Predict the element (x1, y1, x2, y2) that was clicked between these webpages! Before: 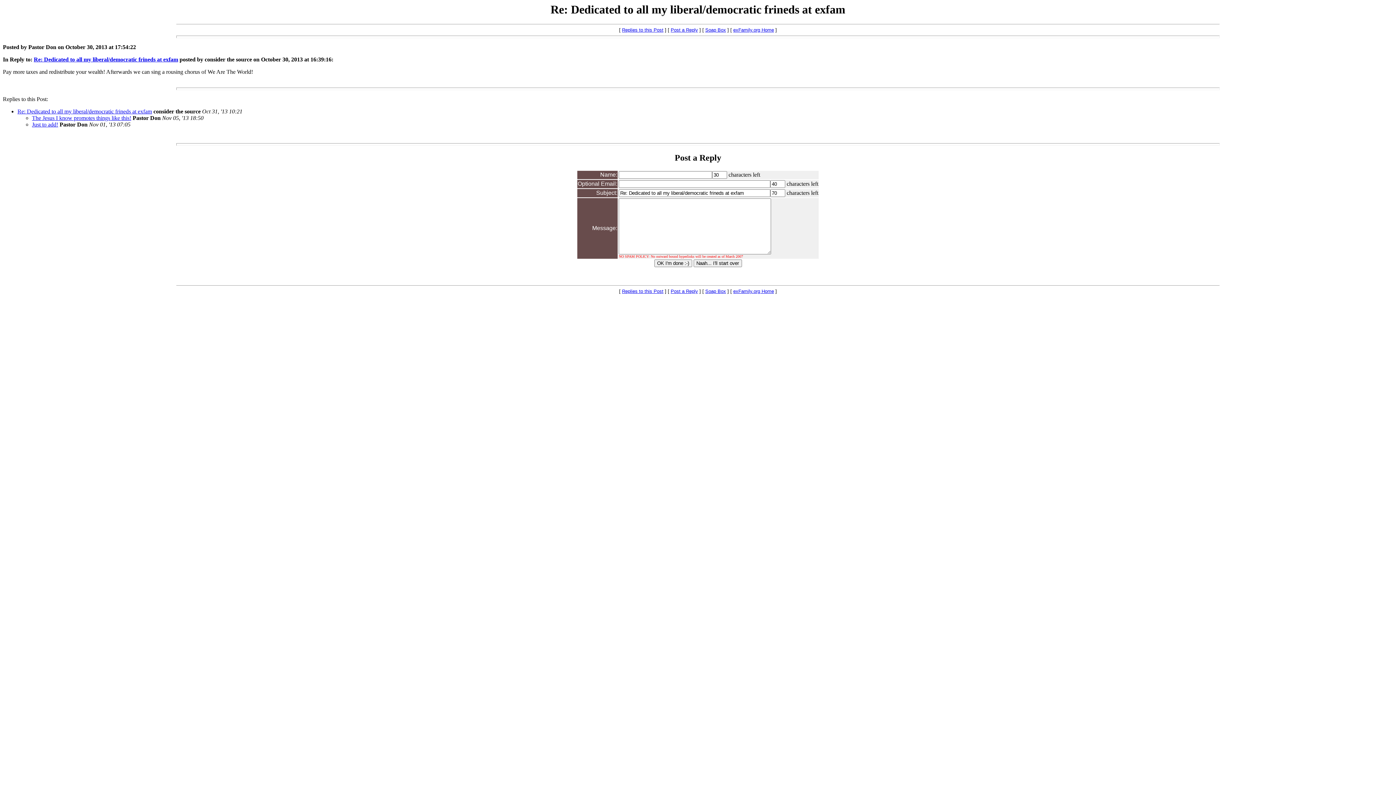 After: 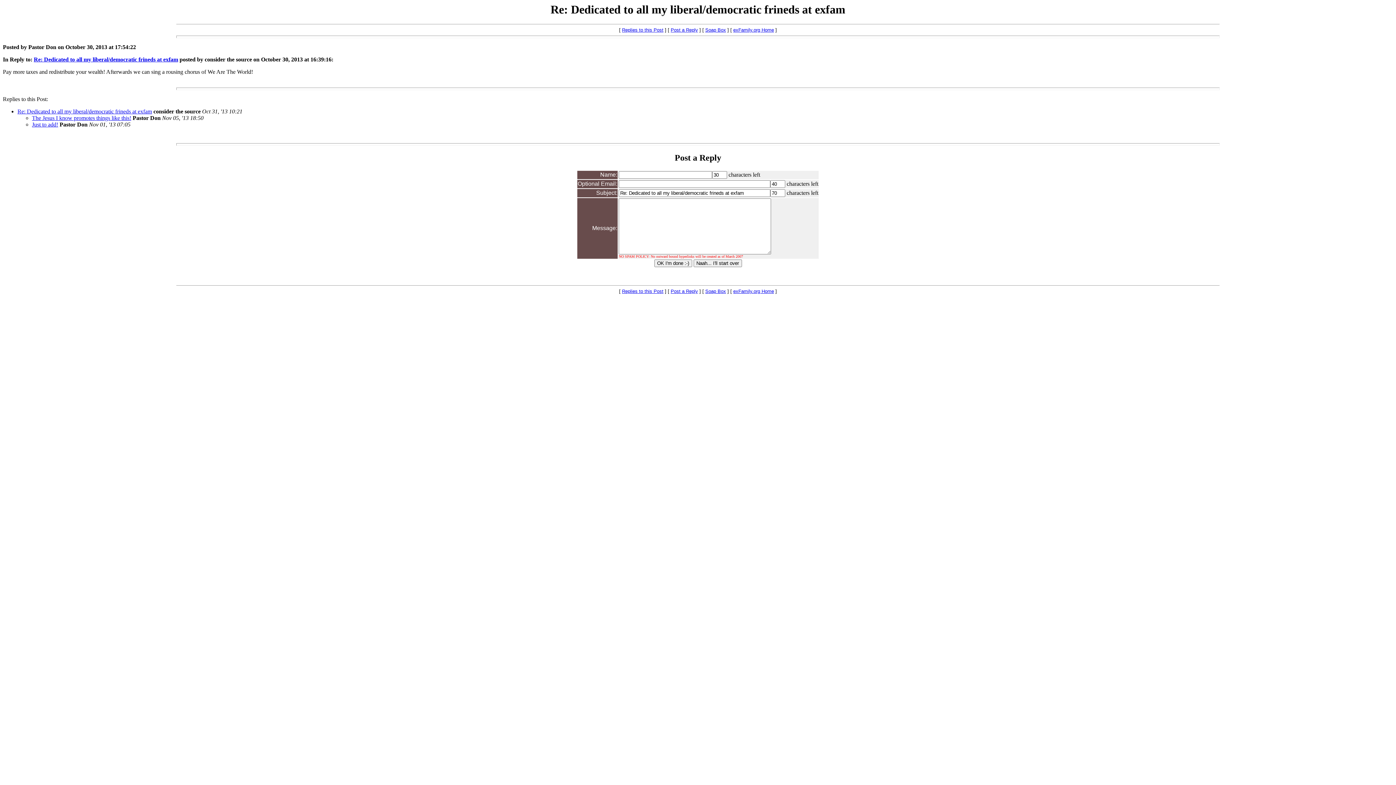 Action: bbox: (2, 96, 48, 102) label: Replies to this Post: